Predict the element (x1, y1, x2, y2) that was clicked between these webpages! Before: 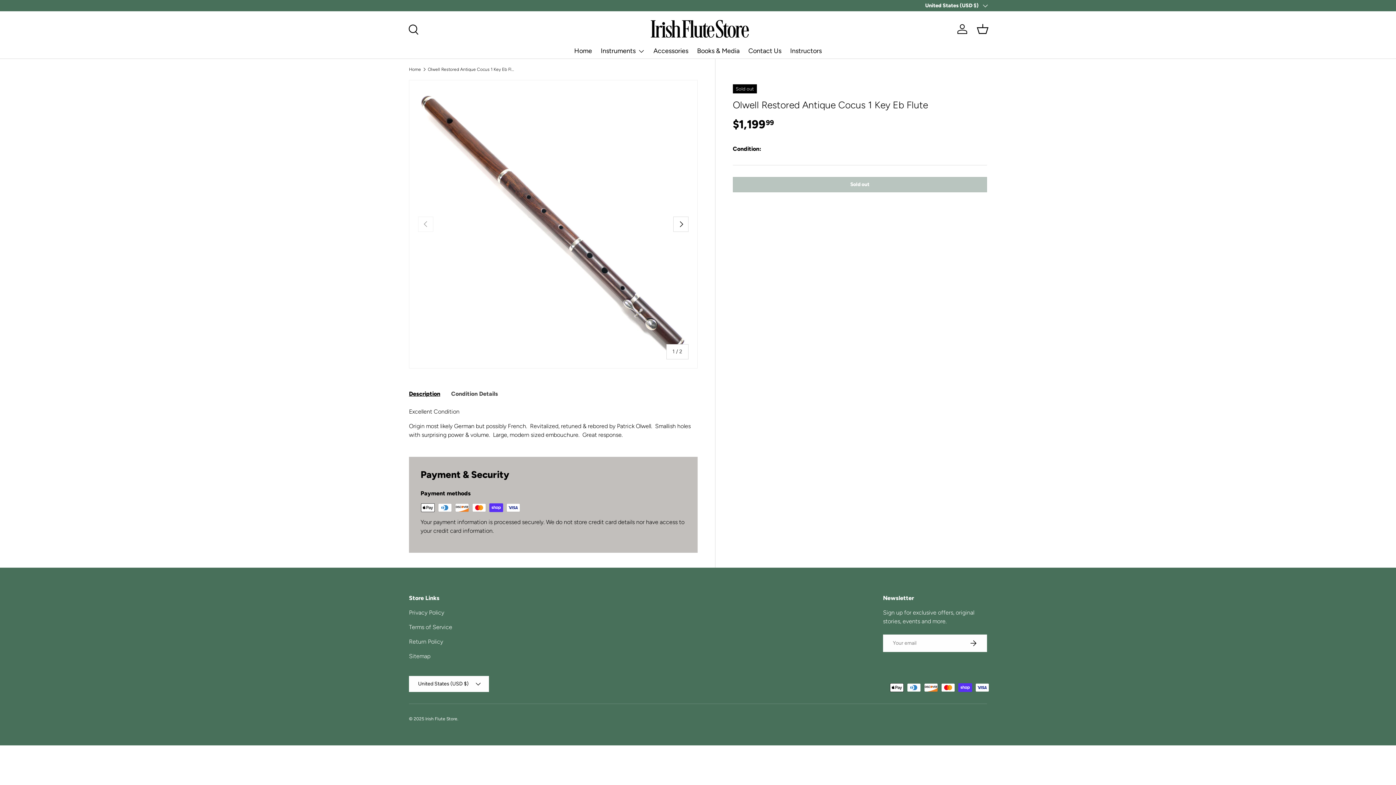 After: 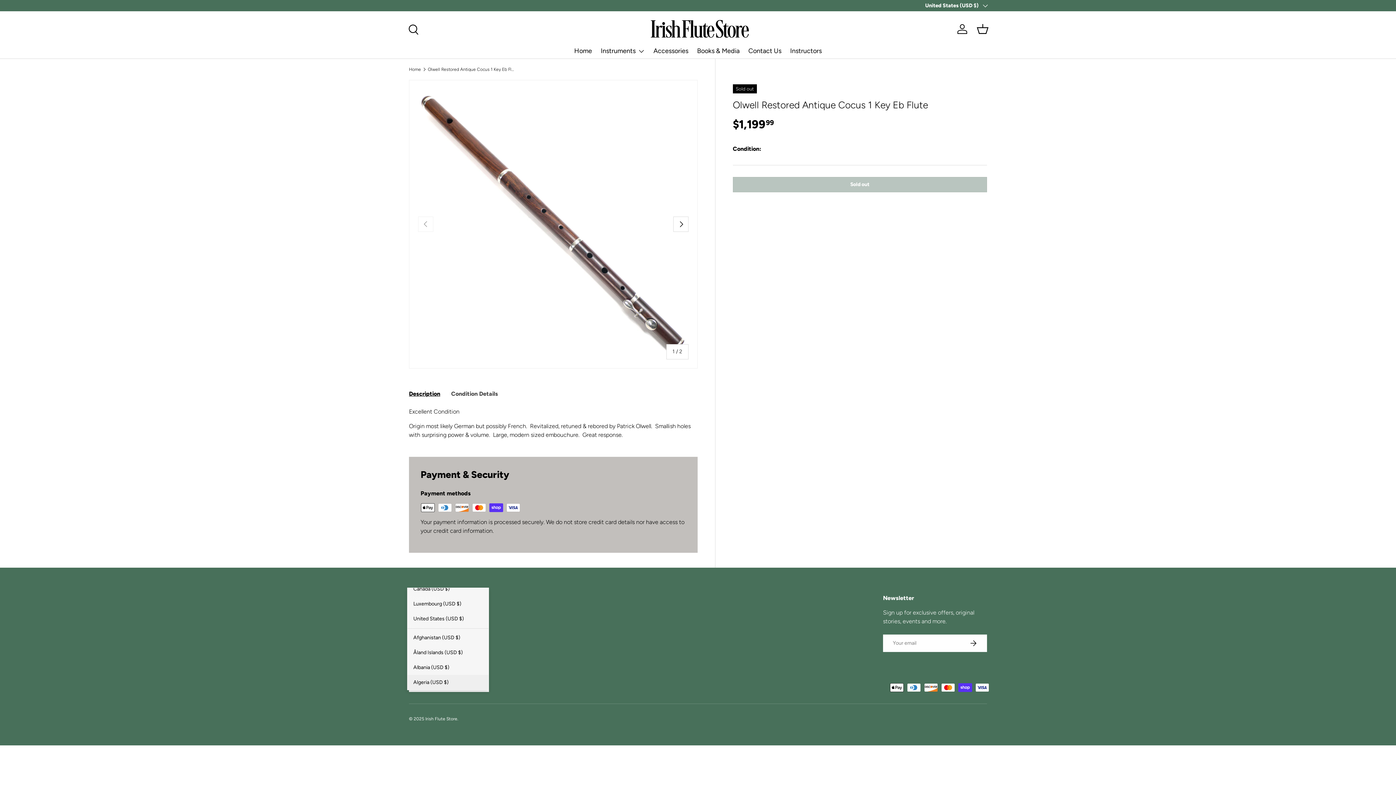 Action: bbox: (409, 676, 489, 692) label: United States (USD $)